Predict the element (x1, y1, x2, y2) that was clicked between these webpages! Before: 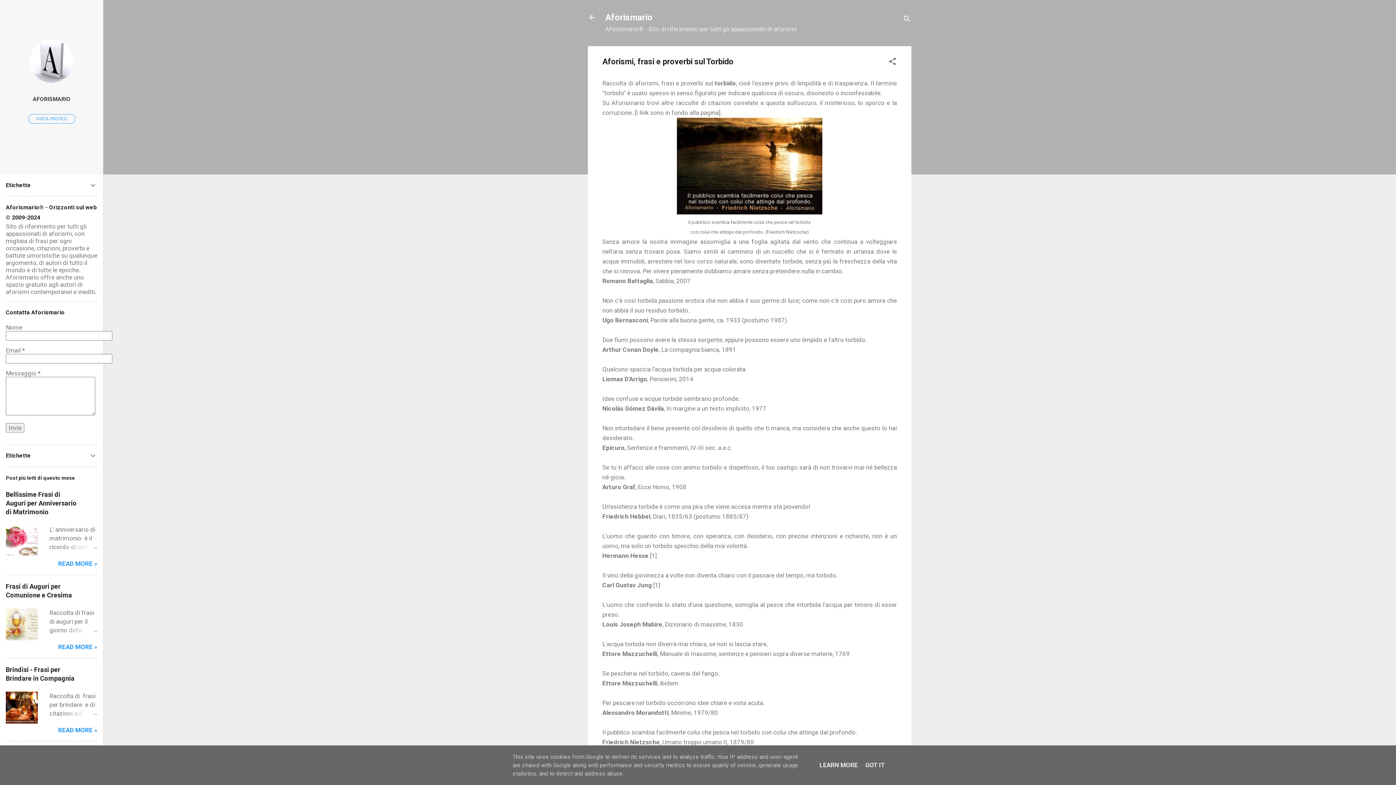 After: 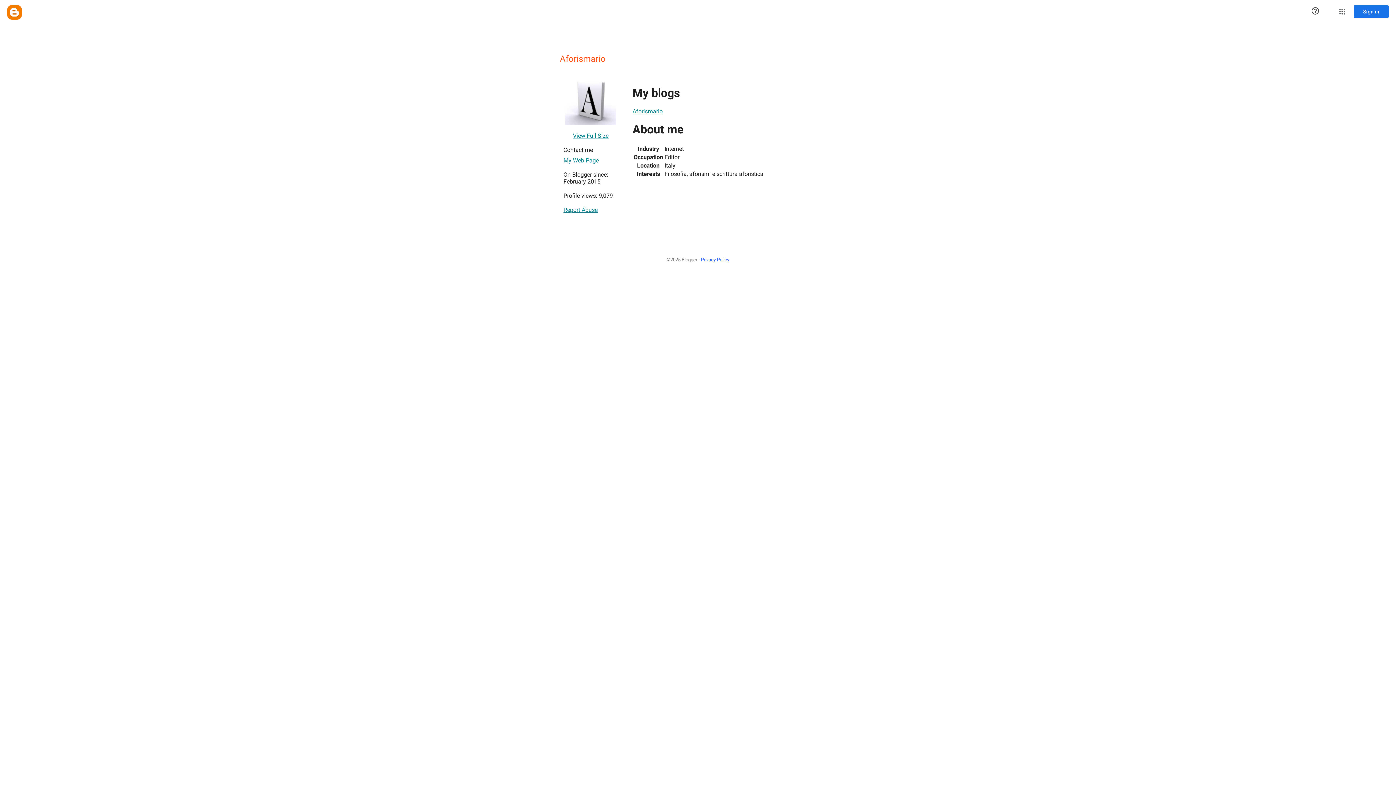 Action: label: VISITA PROFILO bbox: (28, 114, 75, 123)